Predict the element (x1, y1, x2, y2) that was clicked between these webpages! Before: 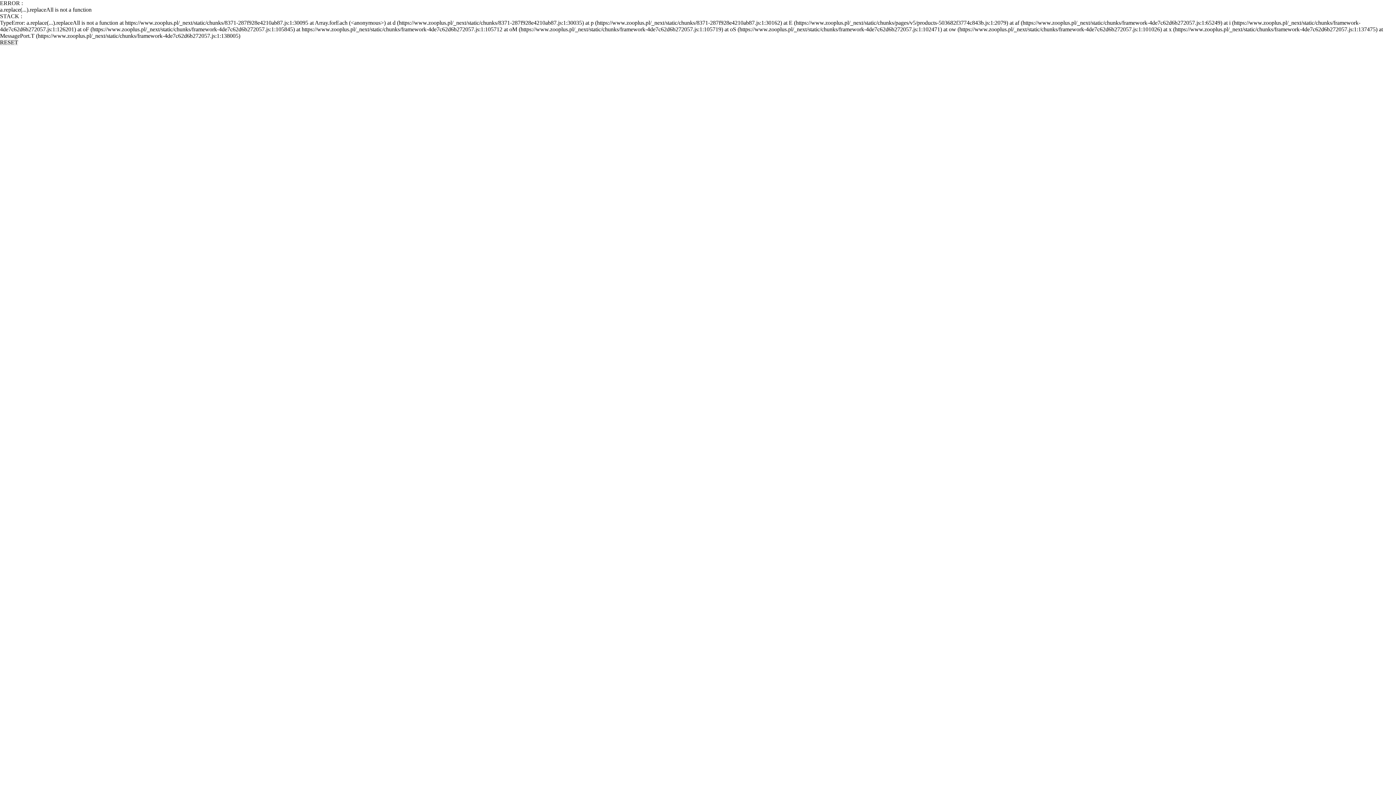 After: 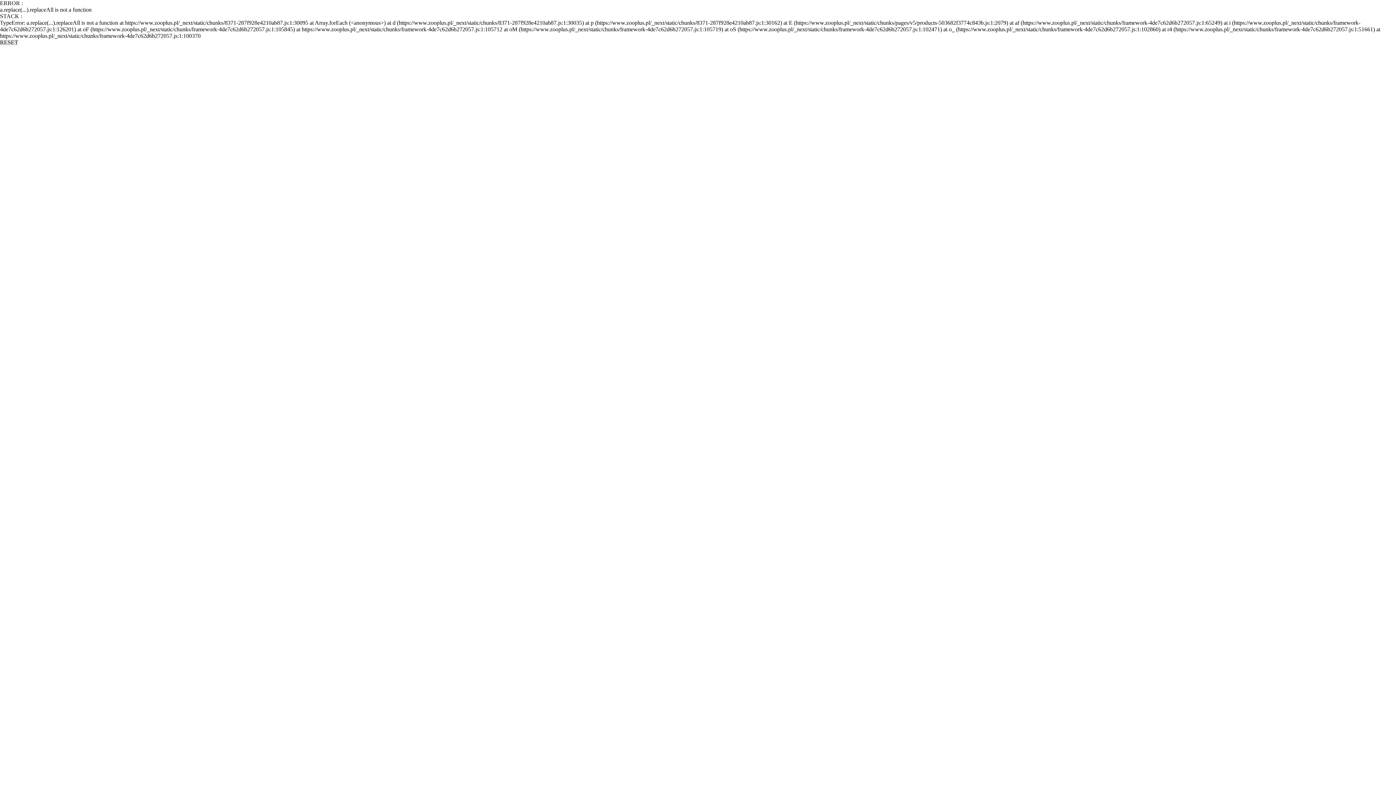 Action: bbox: (0, 39, 18, 45) label: RESET